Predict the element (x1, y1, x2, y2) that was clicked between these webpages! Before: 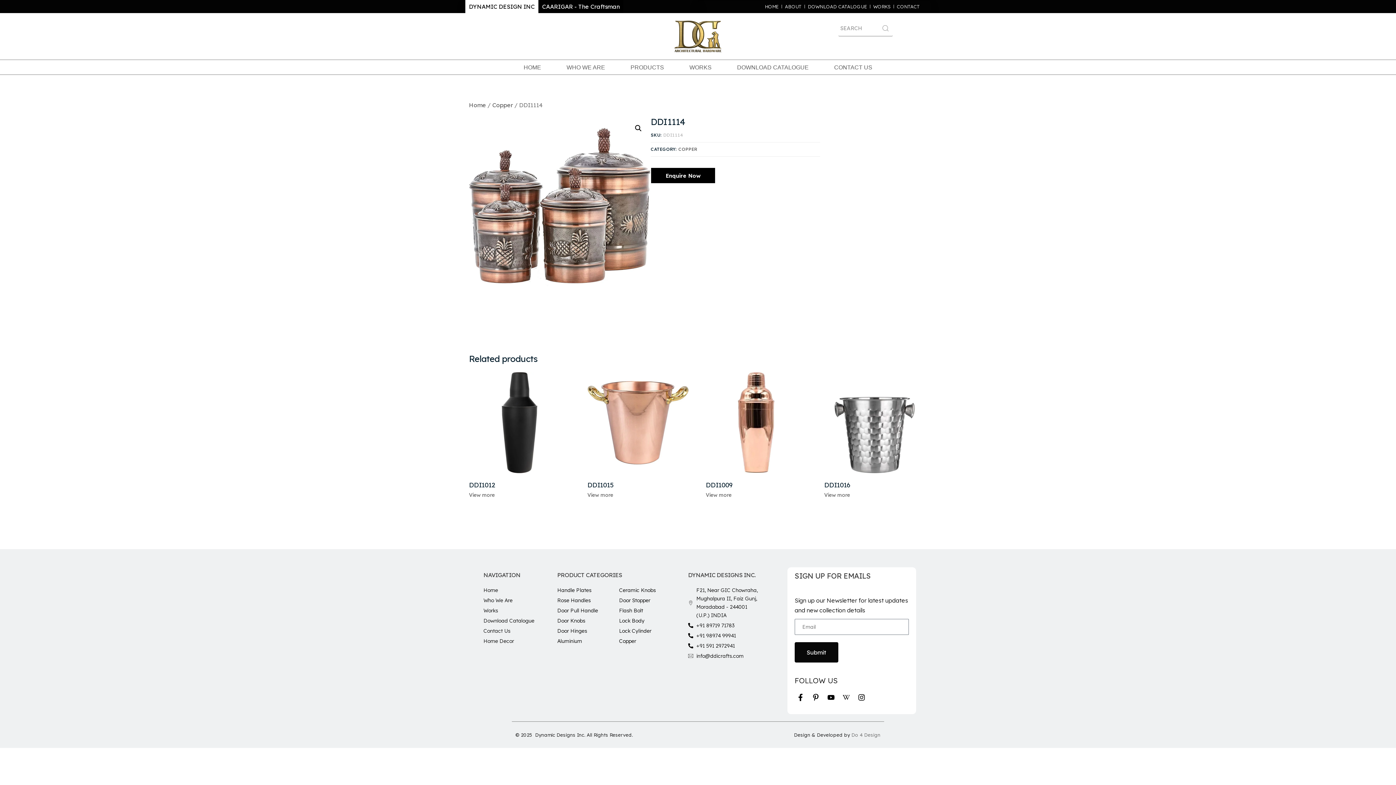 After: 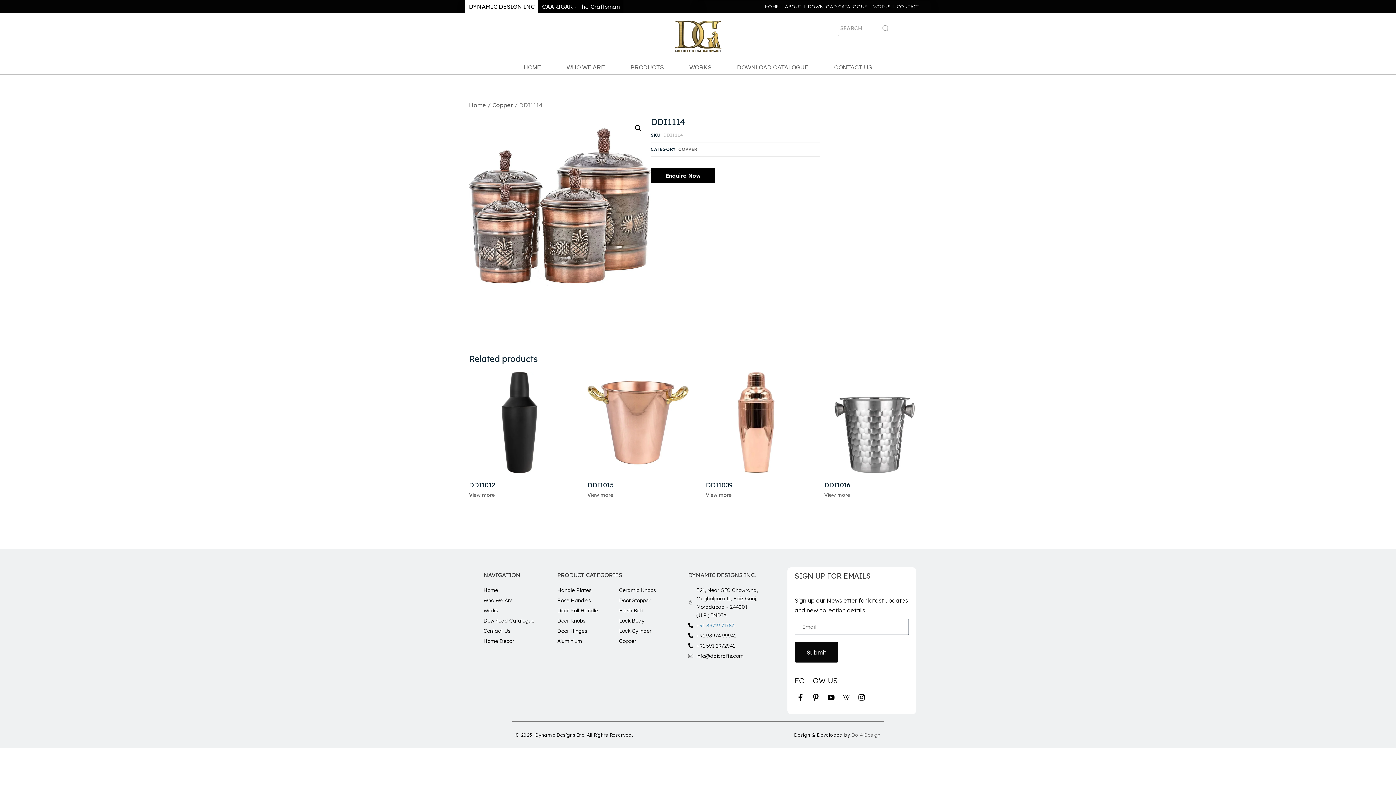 Action: label: +91 89719 71783 bbox: (688, 621, 783, 630)